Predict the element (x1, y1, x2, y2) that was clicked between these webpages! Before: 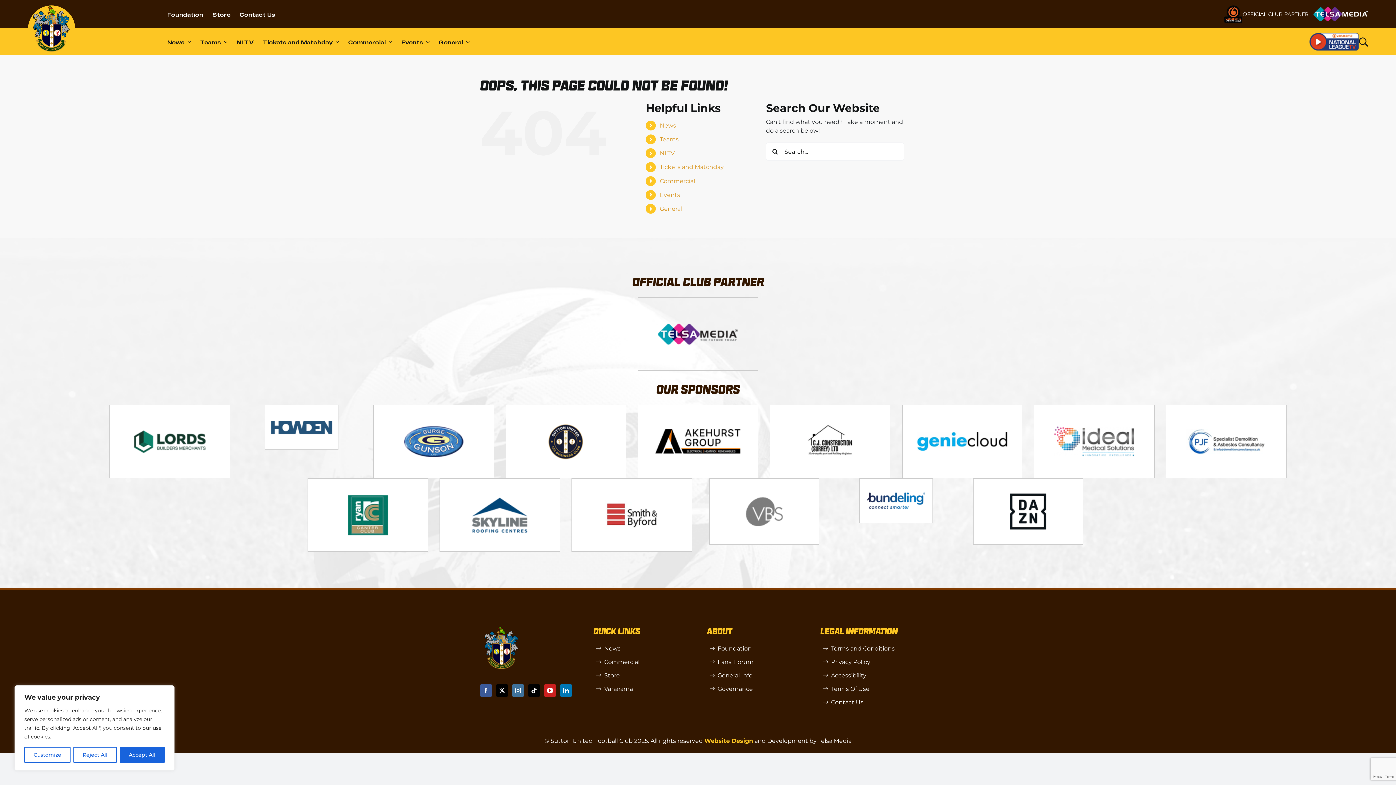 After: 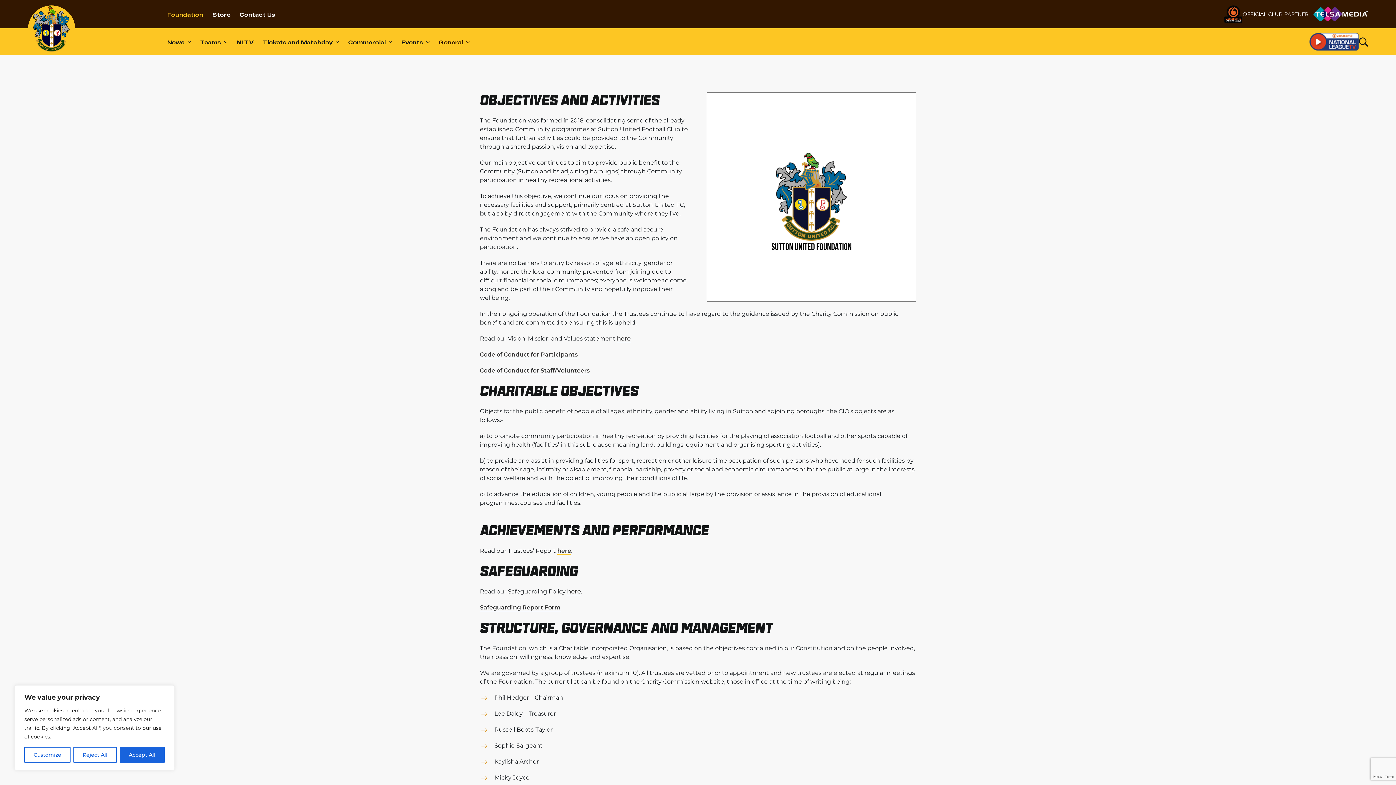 Action: label: Foundation bbox: (706, 643, 802, 657)